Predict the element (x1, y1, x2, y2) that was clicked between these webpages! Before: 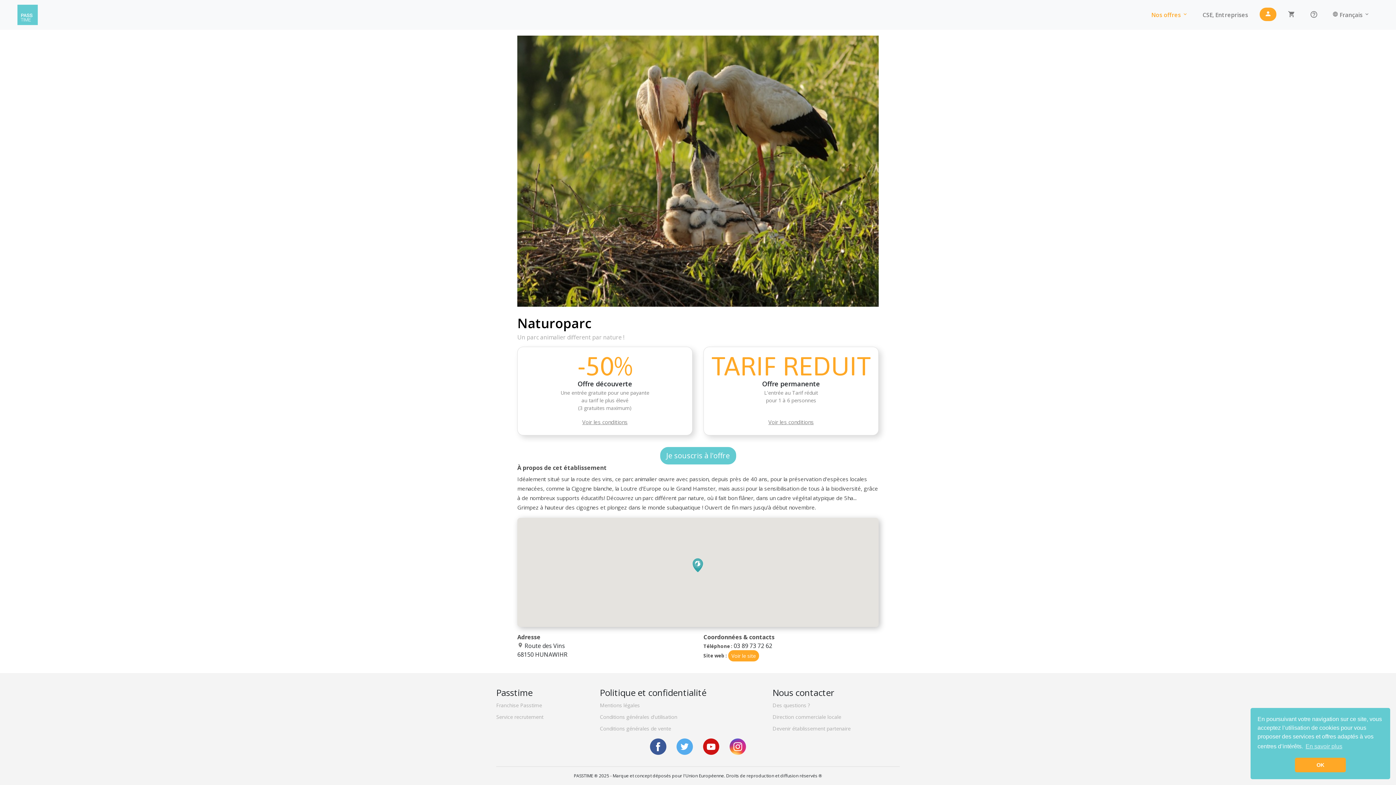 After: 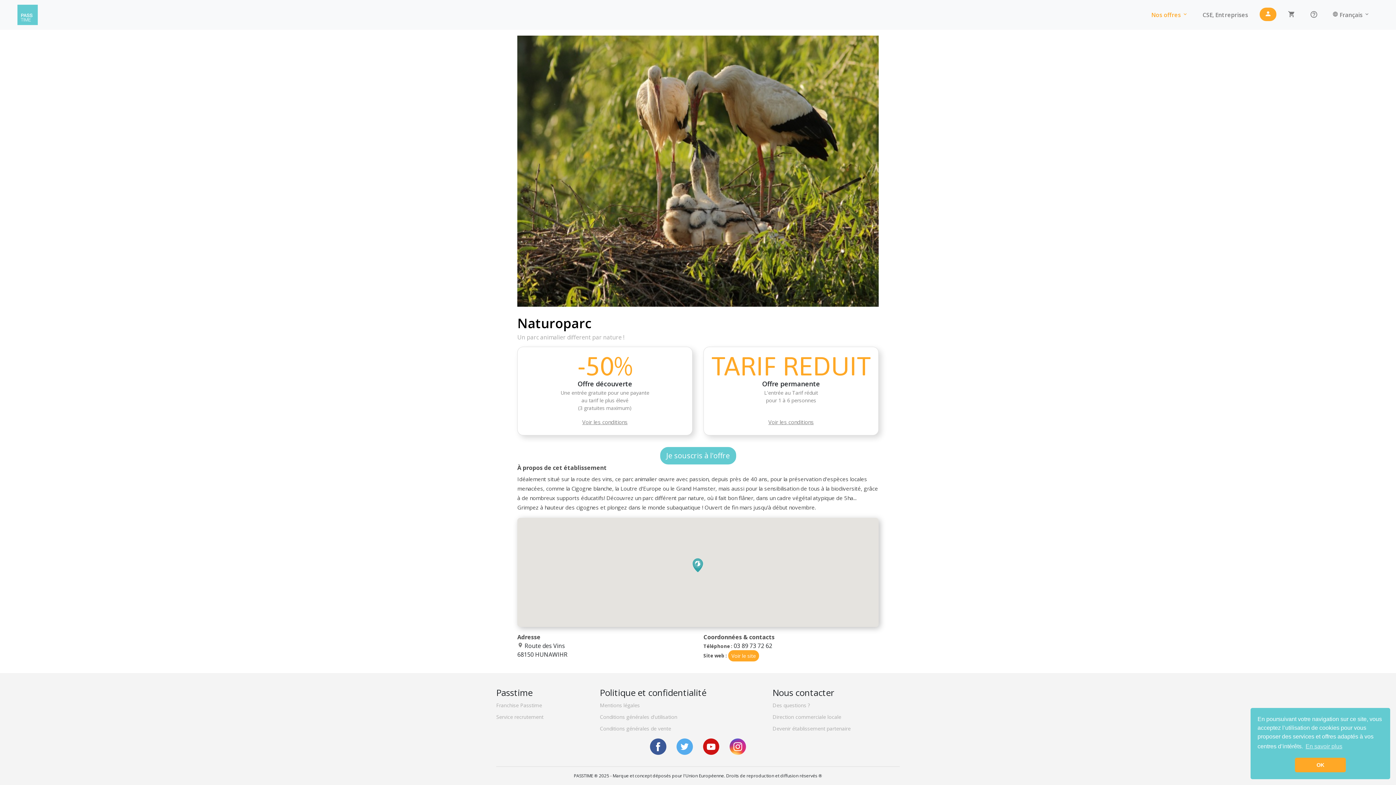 Action: bbox: (725, 742, 750, 750)